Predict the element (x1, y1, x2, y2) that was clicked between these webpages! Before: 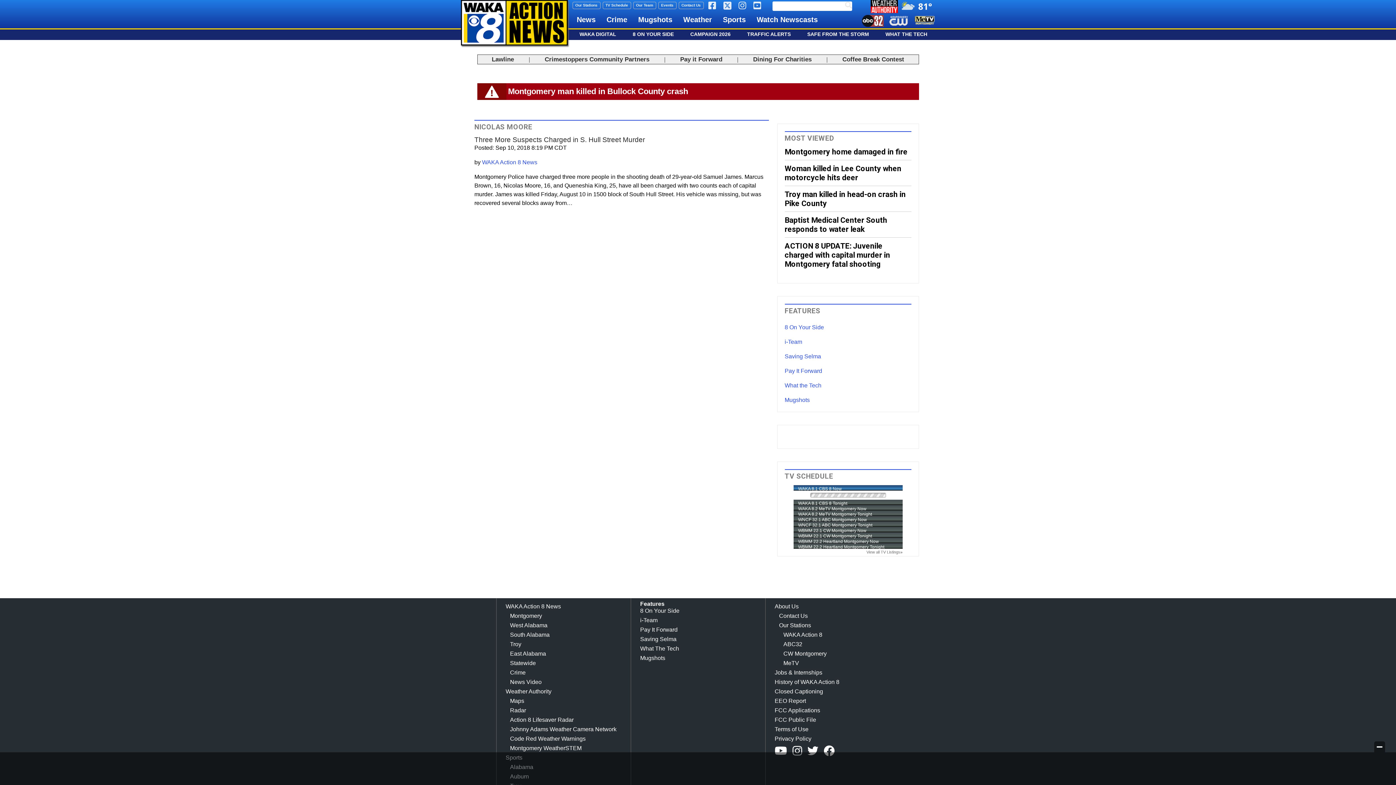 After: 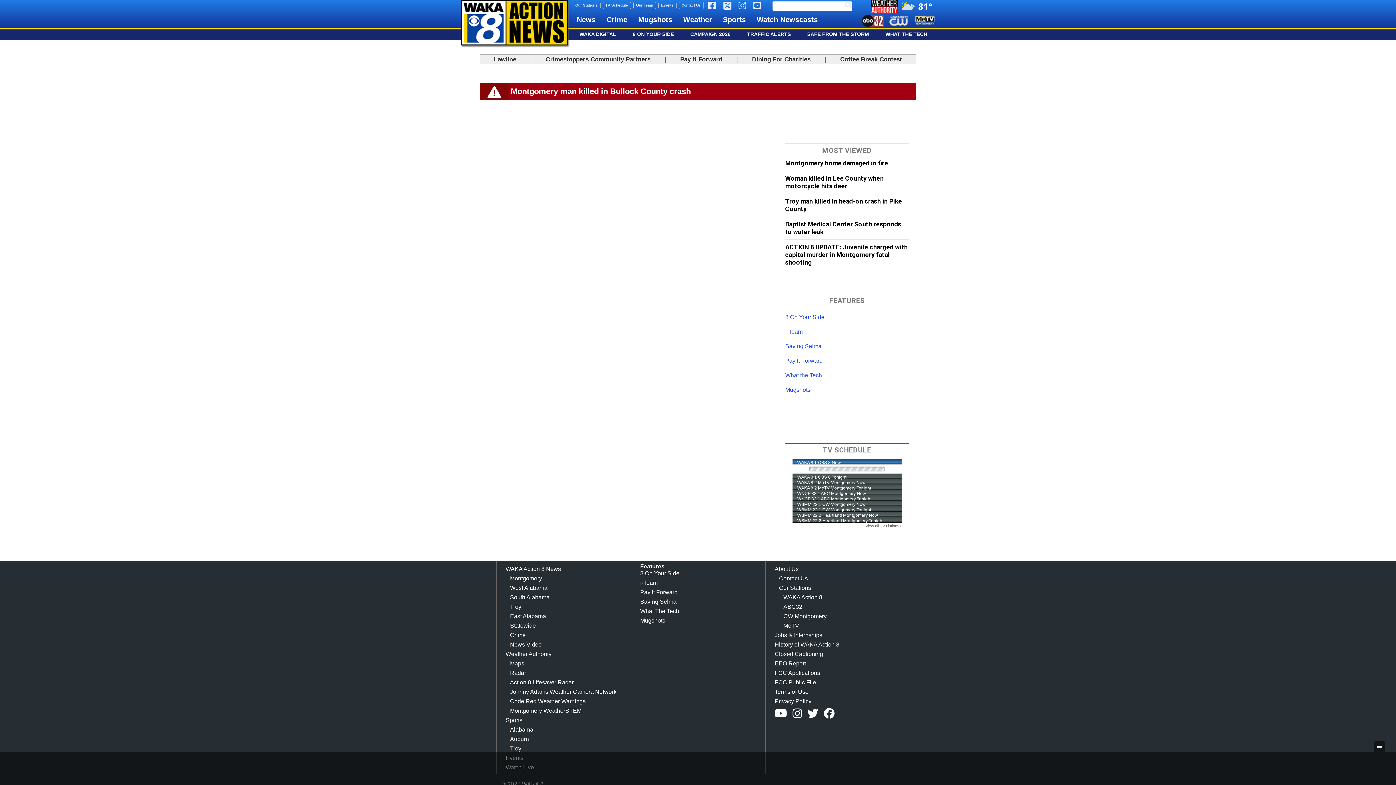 Action: label: Saving Selma bbox: (640, 636, 676, 642)